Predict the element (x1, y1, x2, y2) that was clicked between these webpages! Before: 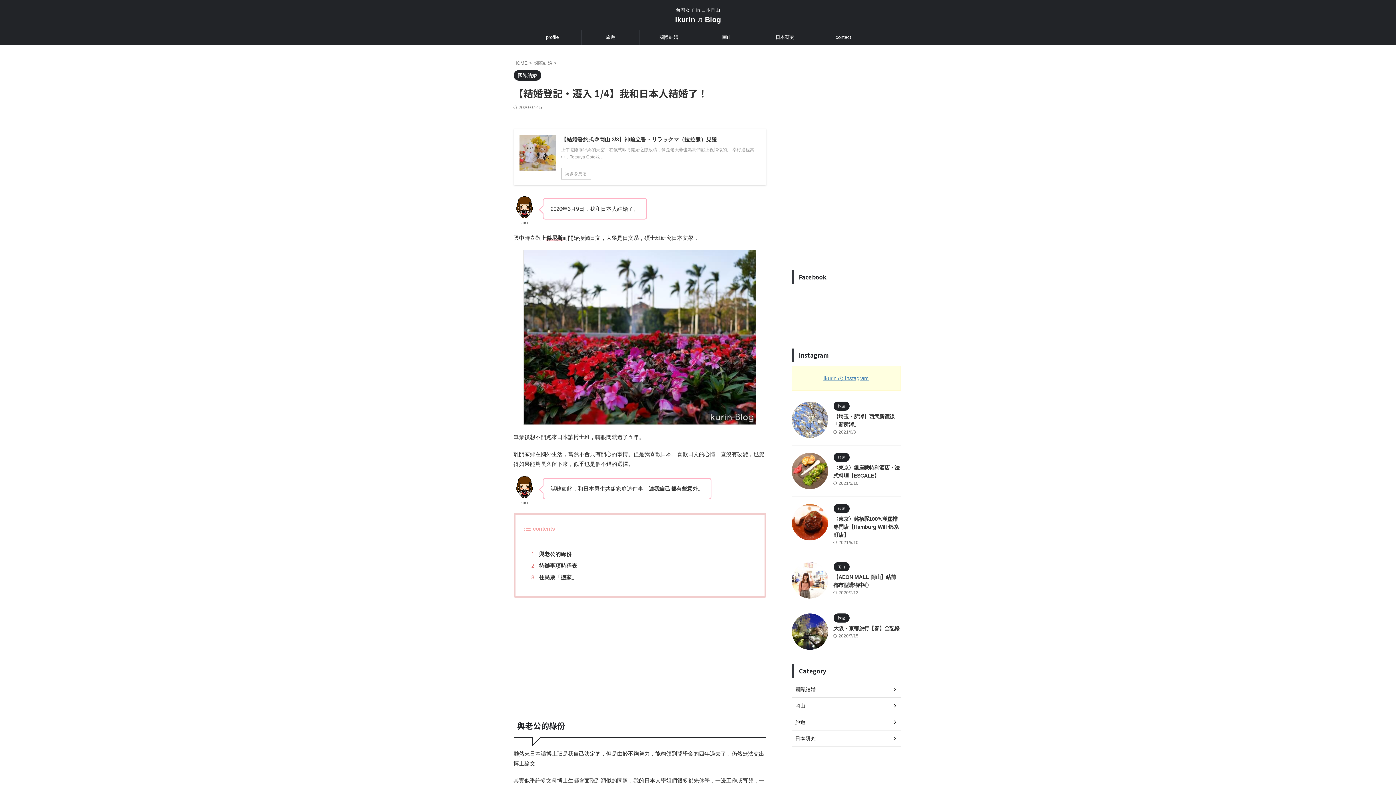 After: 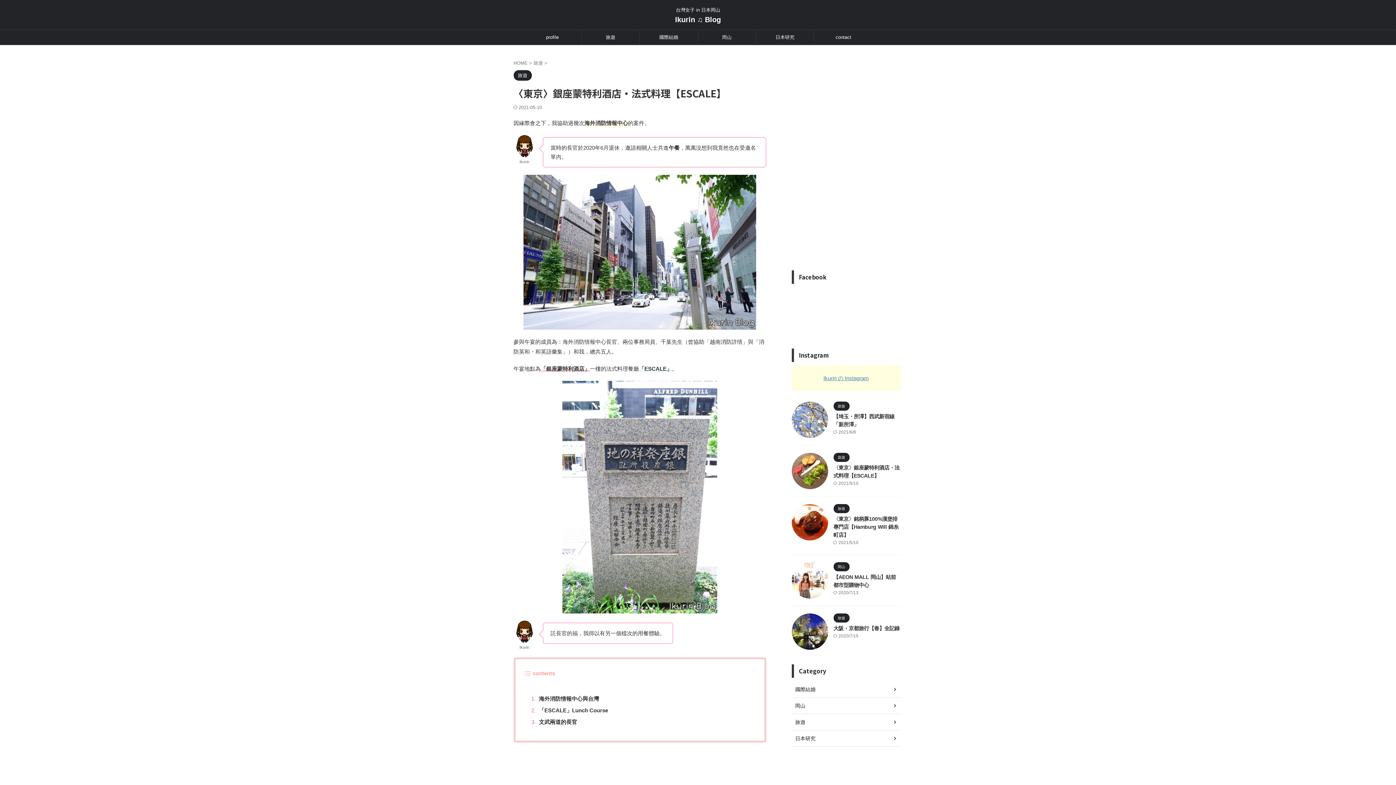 Action: bbox: (791, 482, 828, 489)